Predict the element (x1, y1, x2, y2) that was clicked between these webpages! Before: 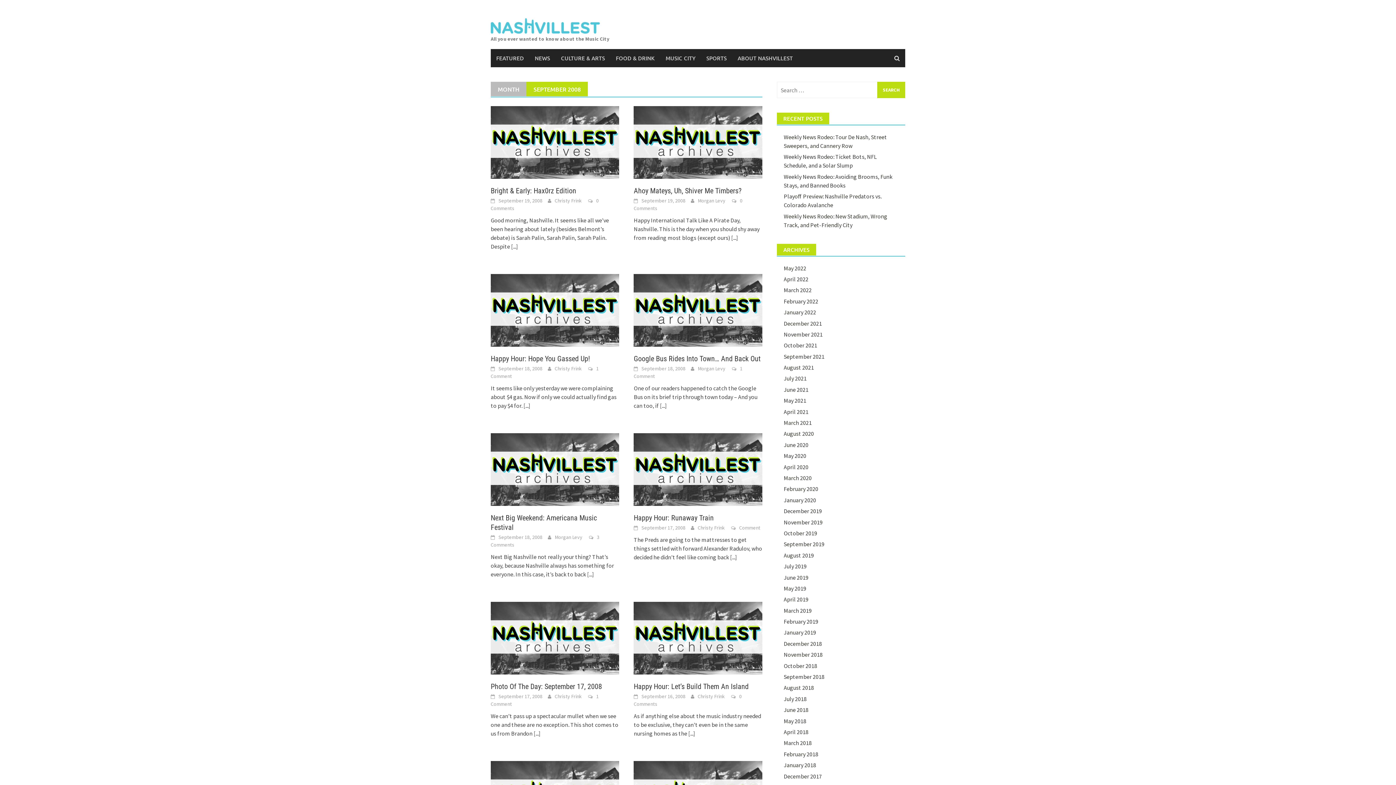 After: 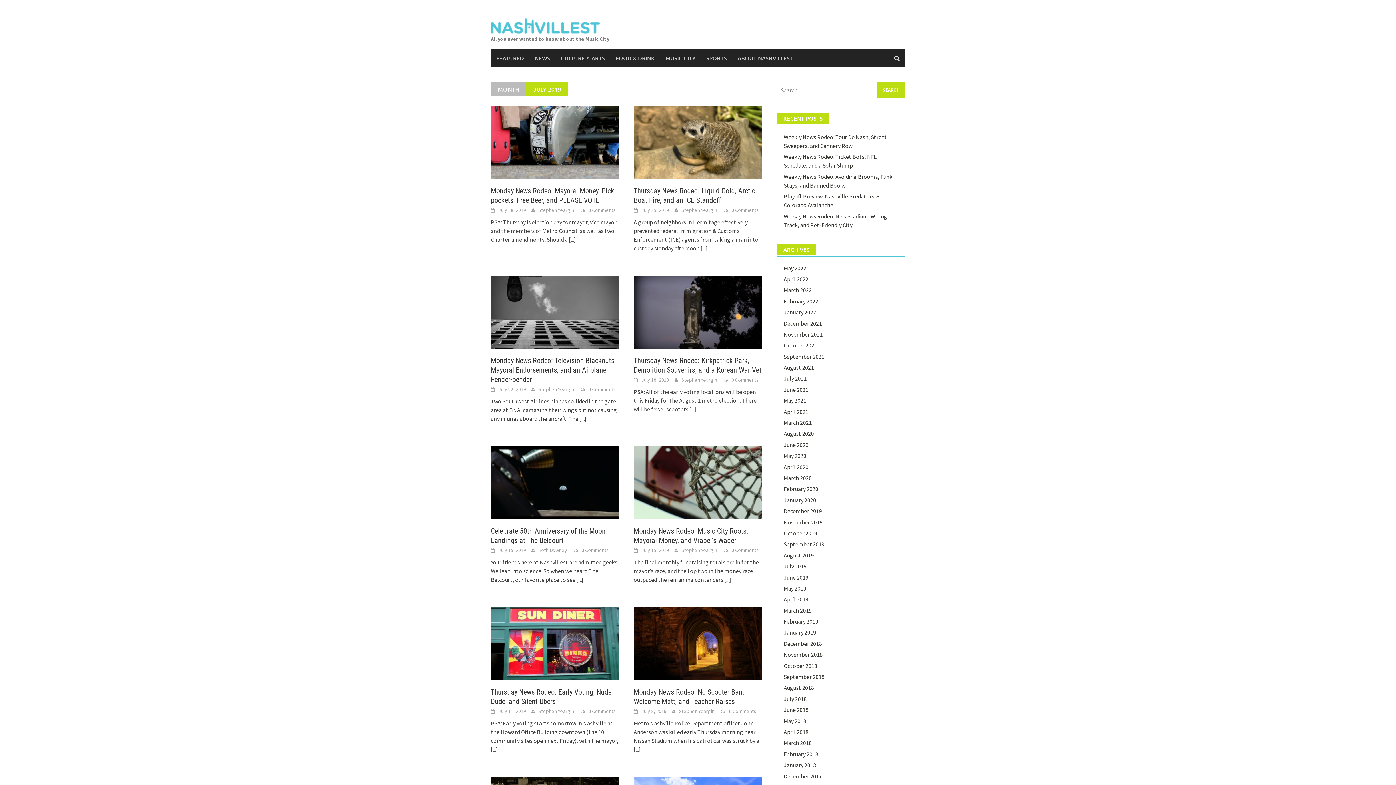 Action: label: July 2019 bbox: (783, 562, 806, 570)